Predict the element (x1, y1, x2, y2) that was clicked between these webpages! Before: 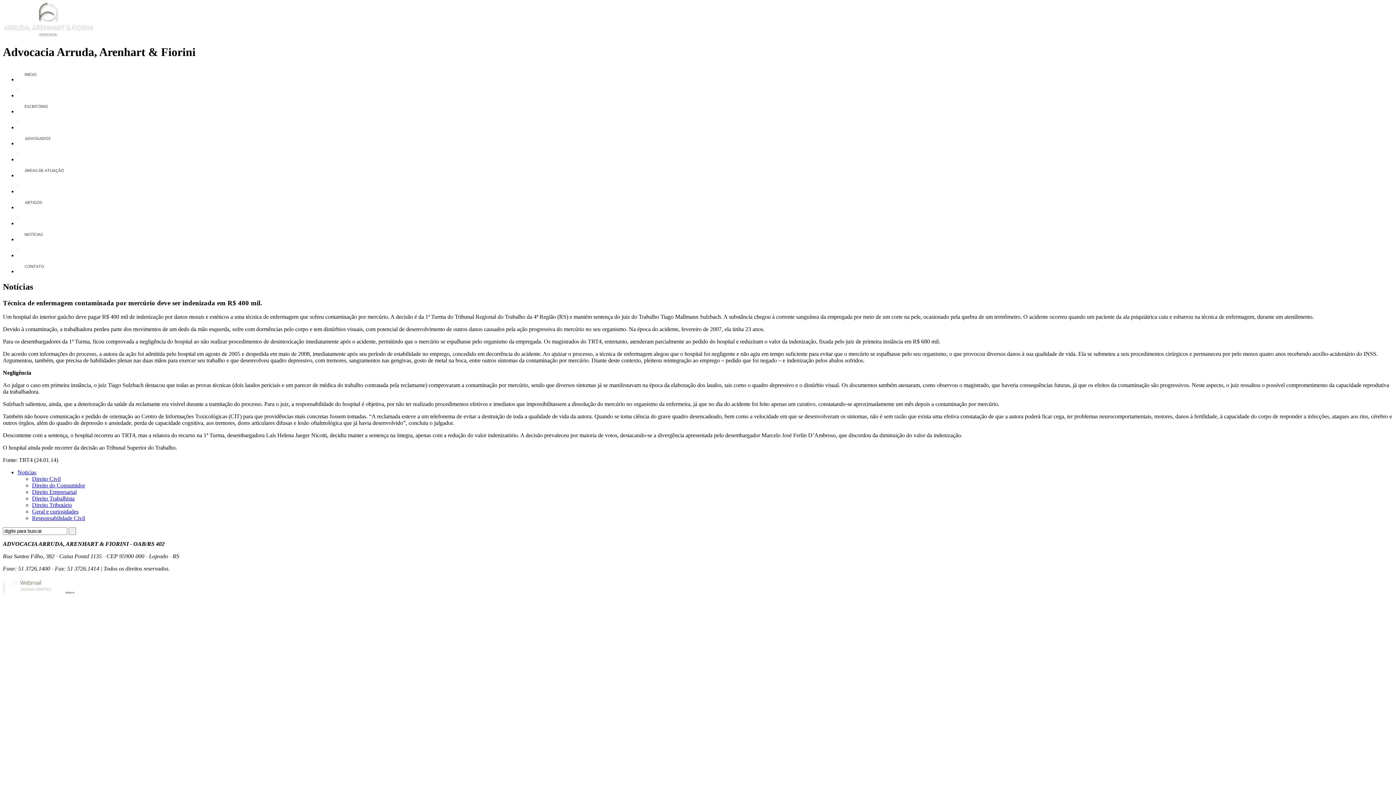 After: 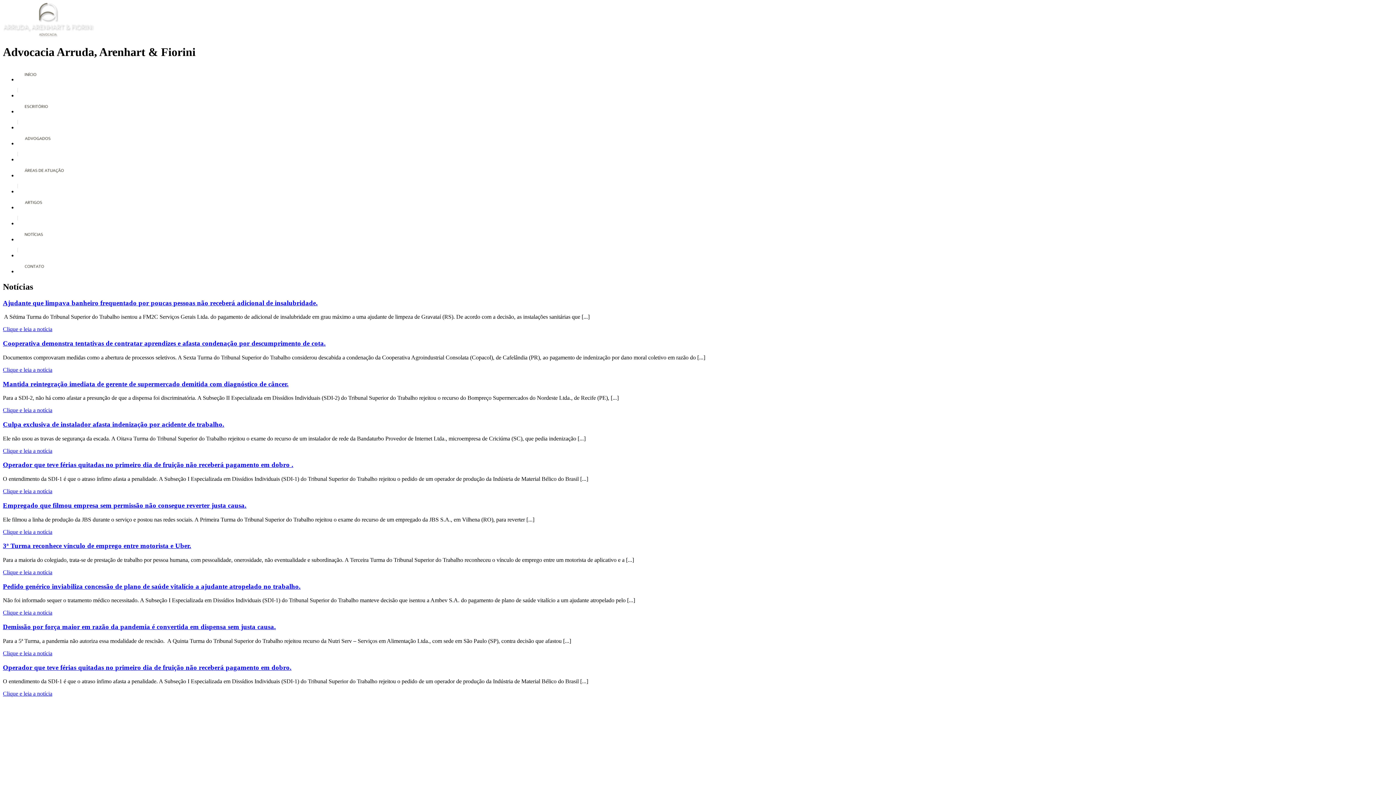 Action: bbox: (17, 236, 50, 242)